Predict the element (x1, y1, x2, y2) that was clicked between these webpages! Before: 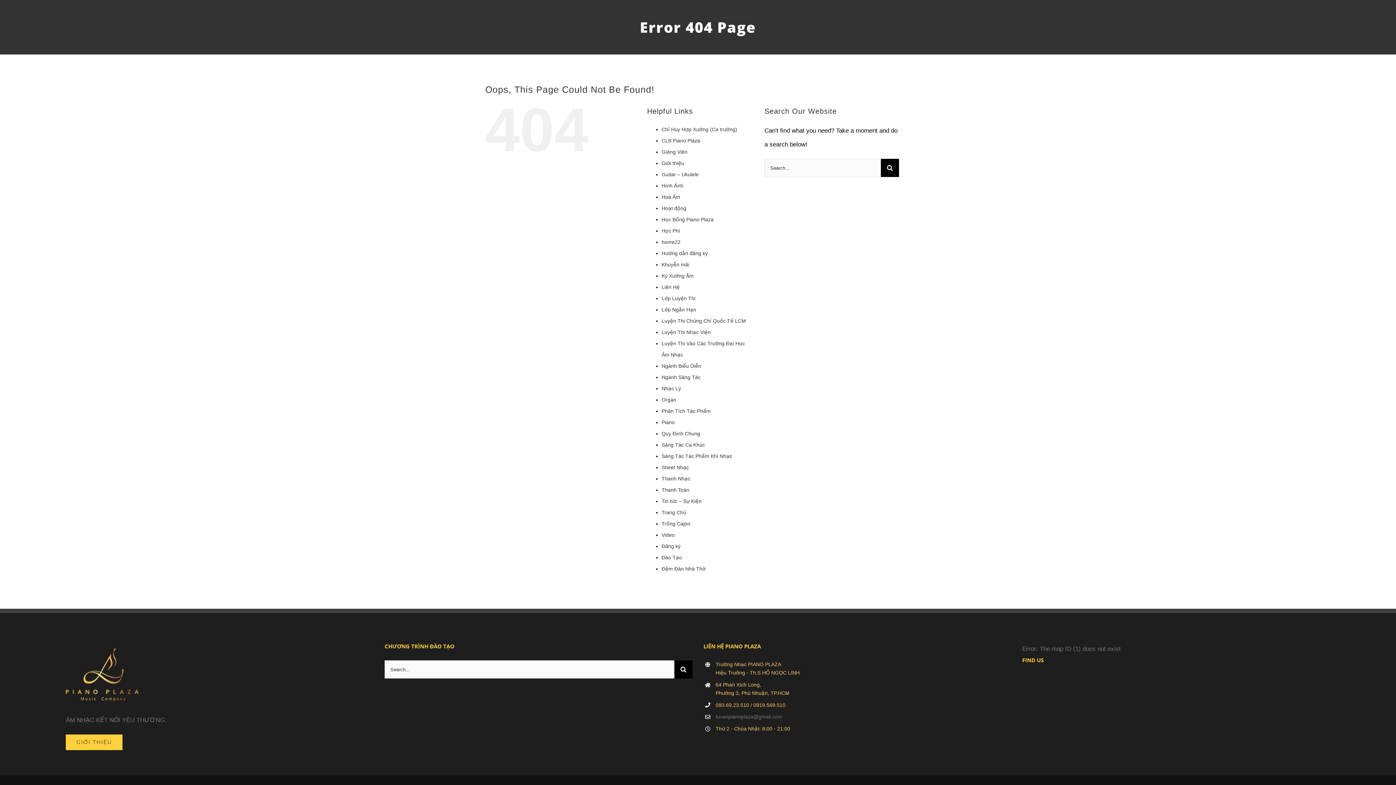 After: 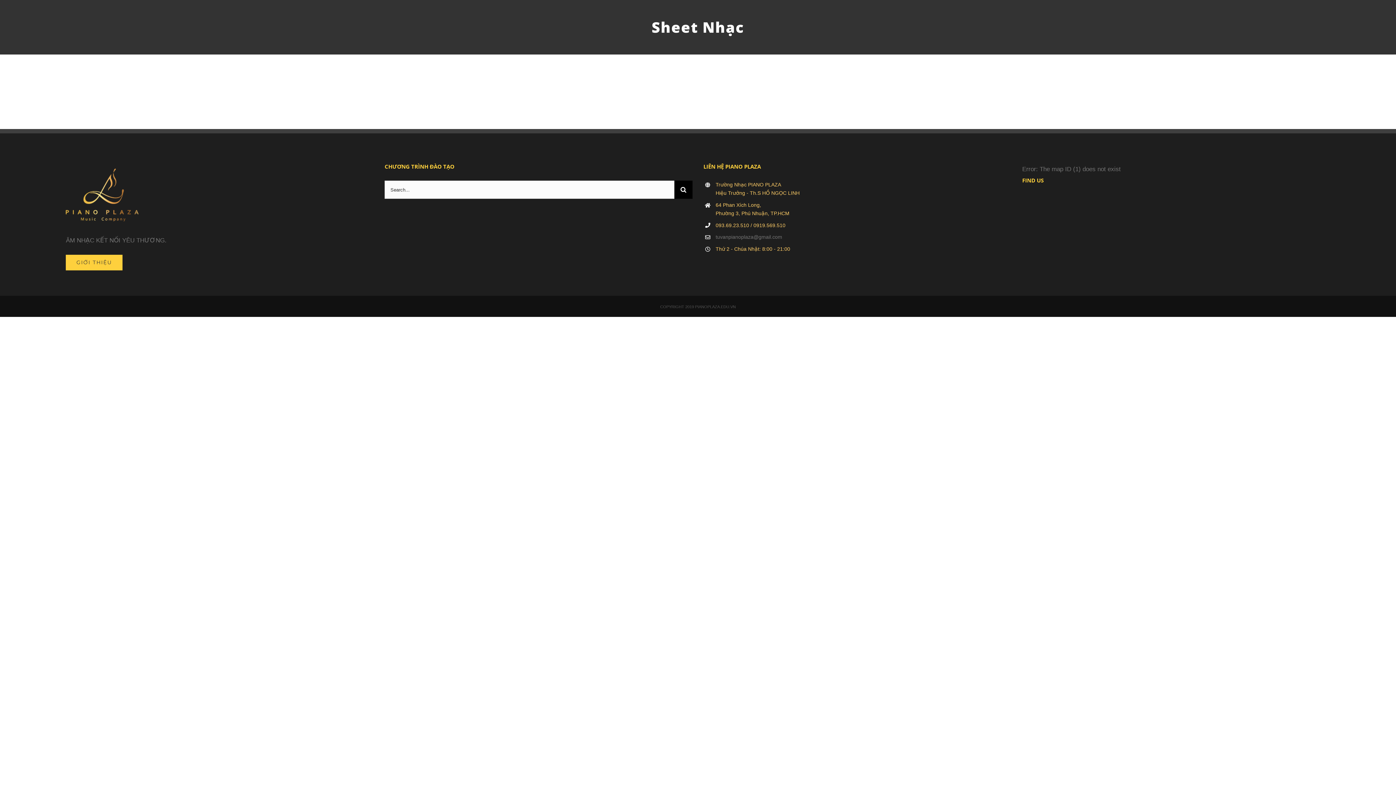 Action: bbox: (661, 464, 689, 470) label: Sheet Nhạc